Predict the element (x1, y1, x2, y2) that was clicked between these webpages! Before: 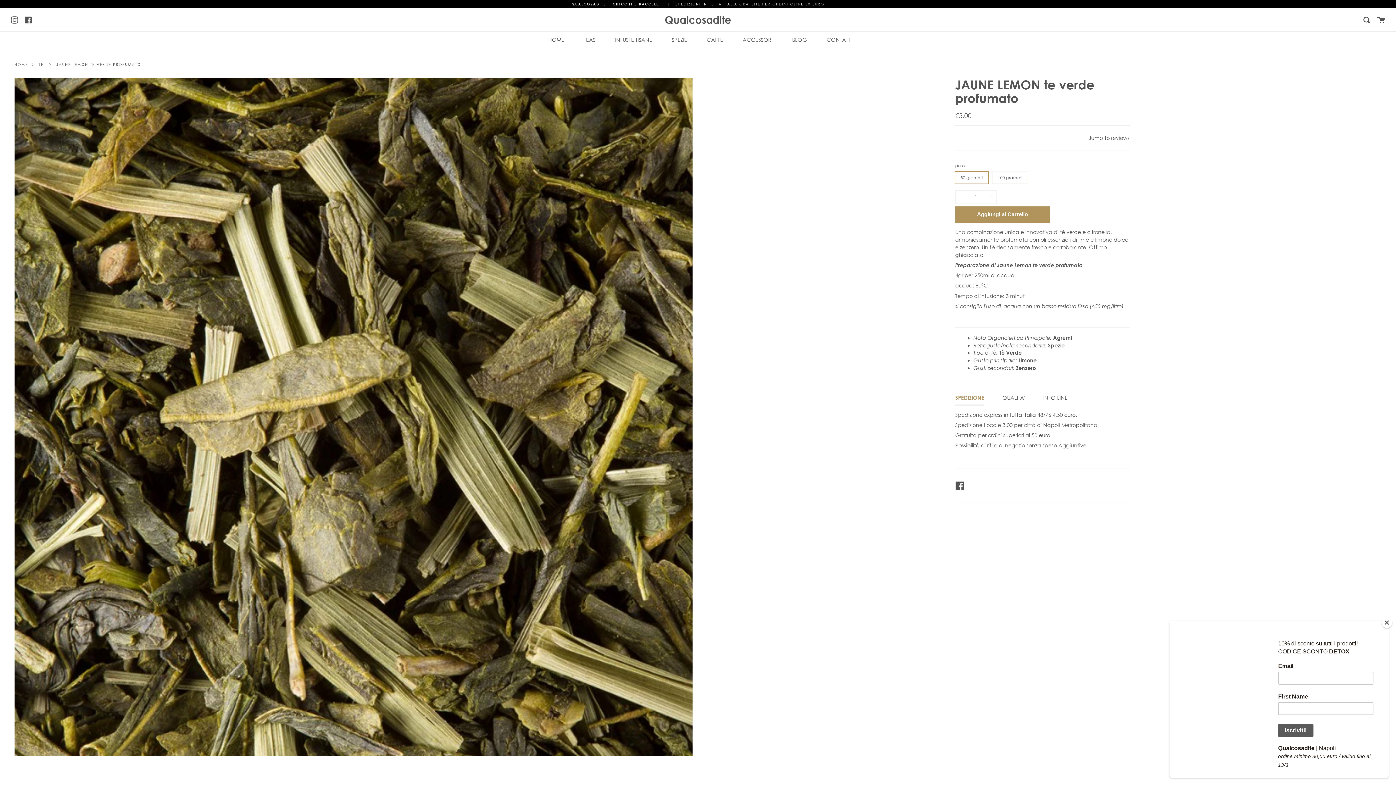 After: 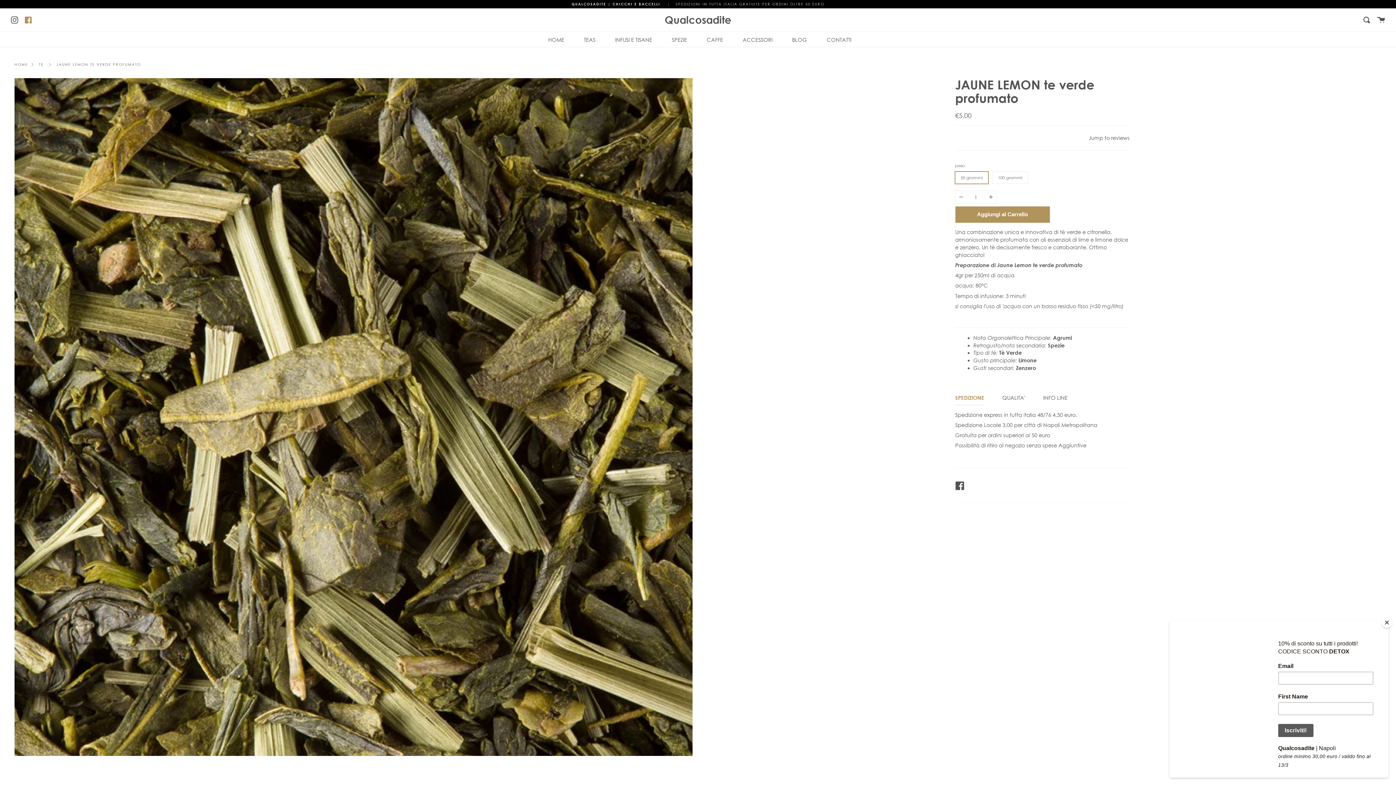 Action: label: Facebook bbox: (24, 15, 32, 23)